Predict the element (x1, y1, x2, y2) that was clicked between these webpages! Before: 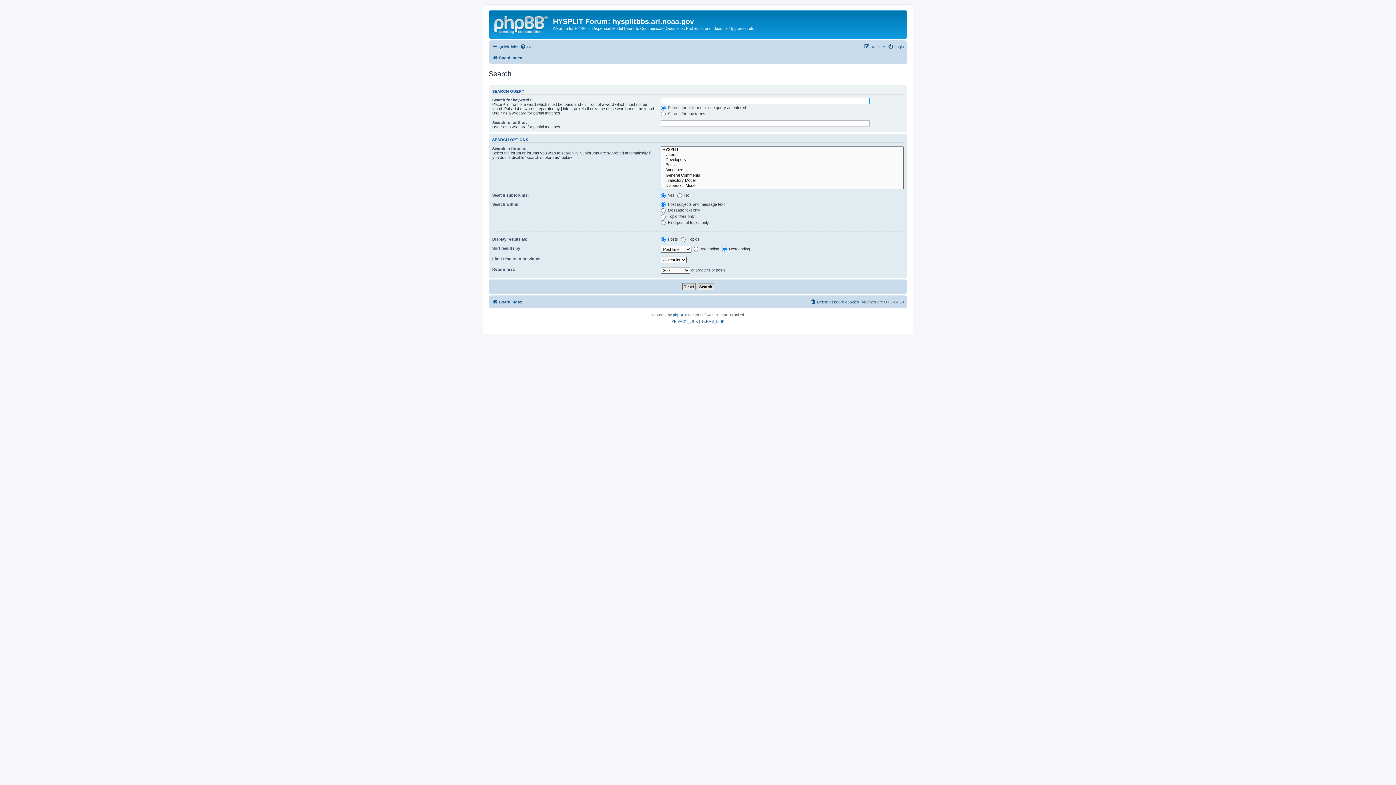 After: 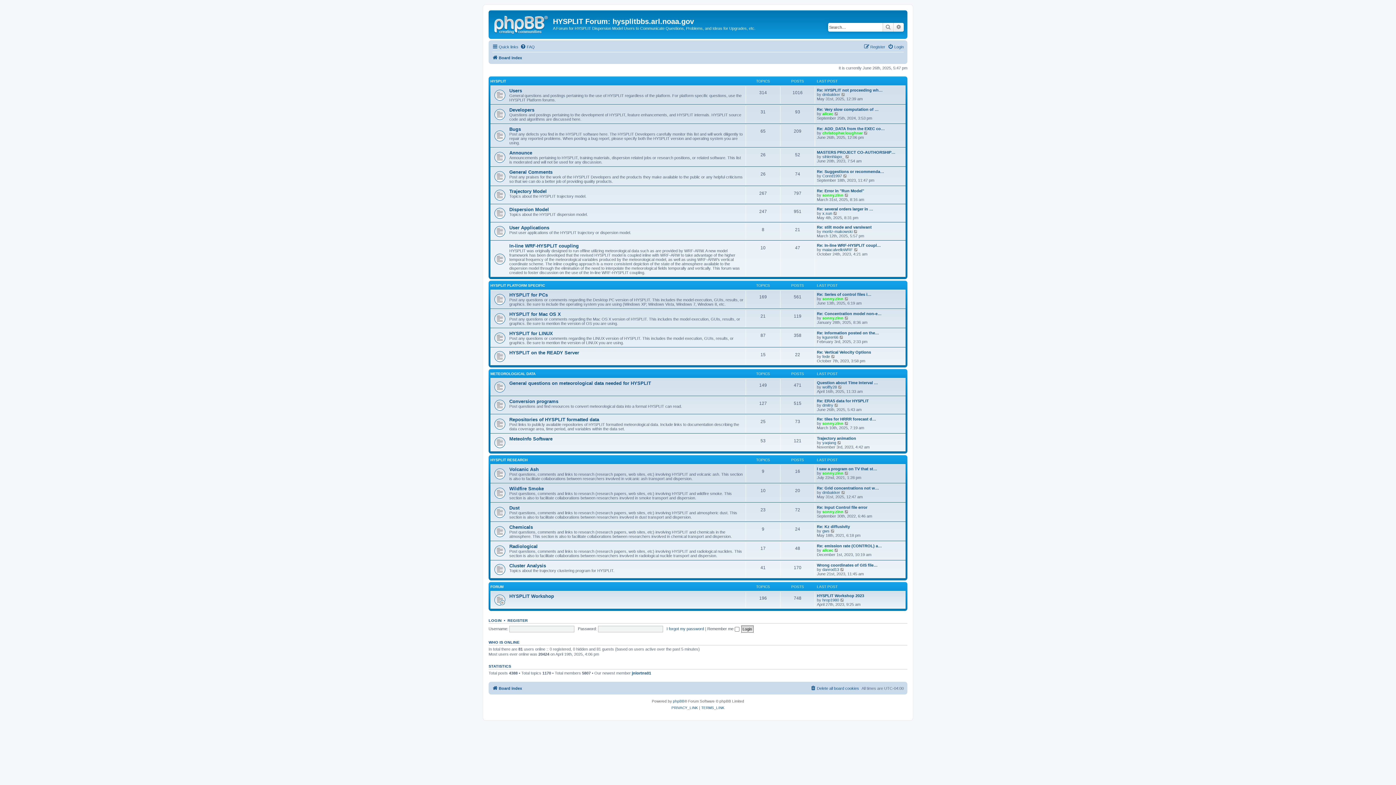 Action: bbox: (492, 297, 522, 306) label: Board index